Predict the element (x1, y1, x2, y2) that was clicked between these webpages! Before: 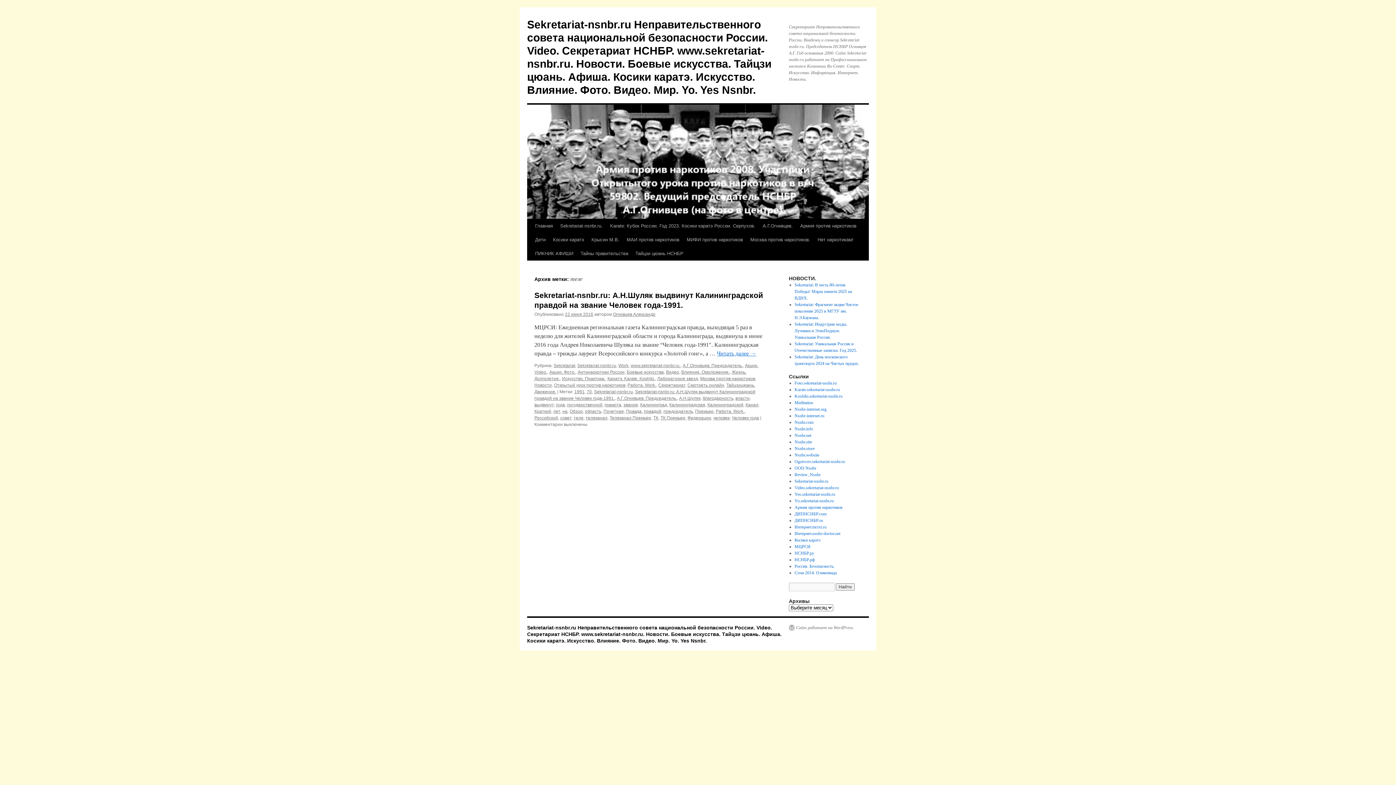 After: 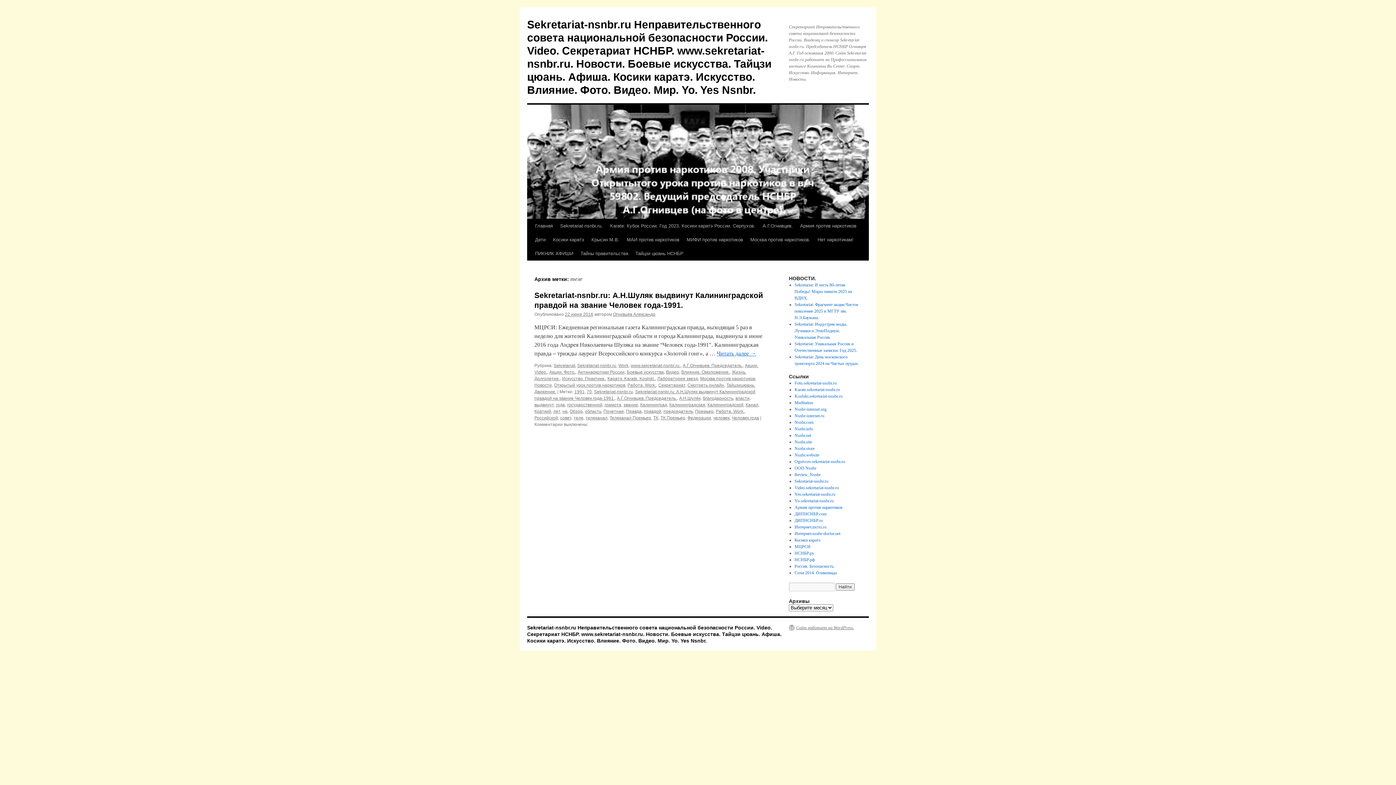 Action: bbox: (789, 625, 854, 630) label: Сайт работает на WordPress.